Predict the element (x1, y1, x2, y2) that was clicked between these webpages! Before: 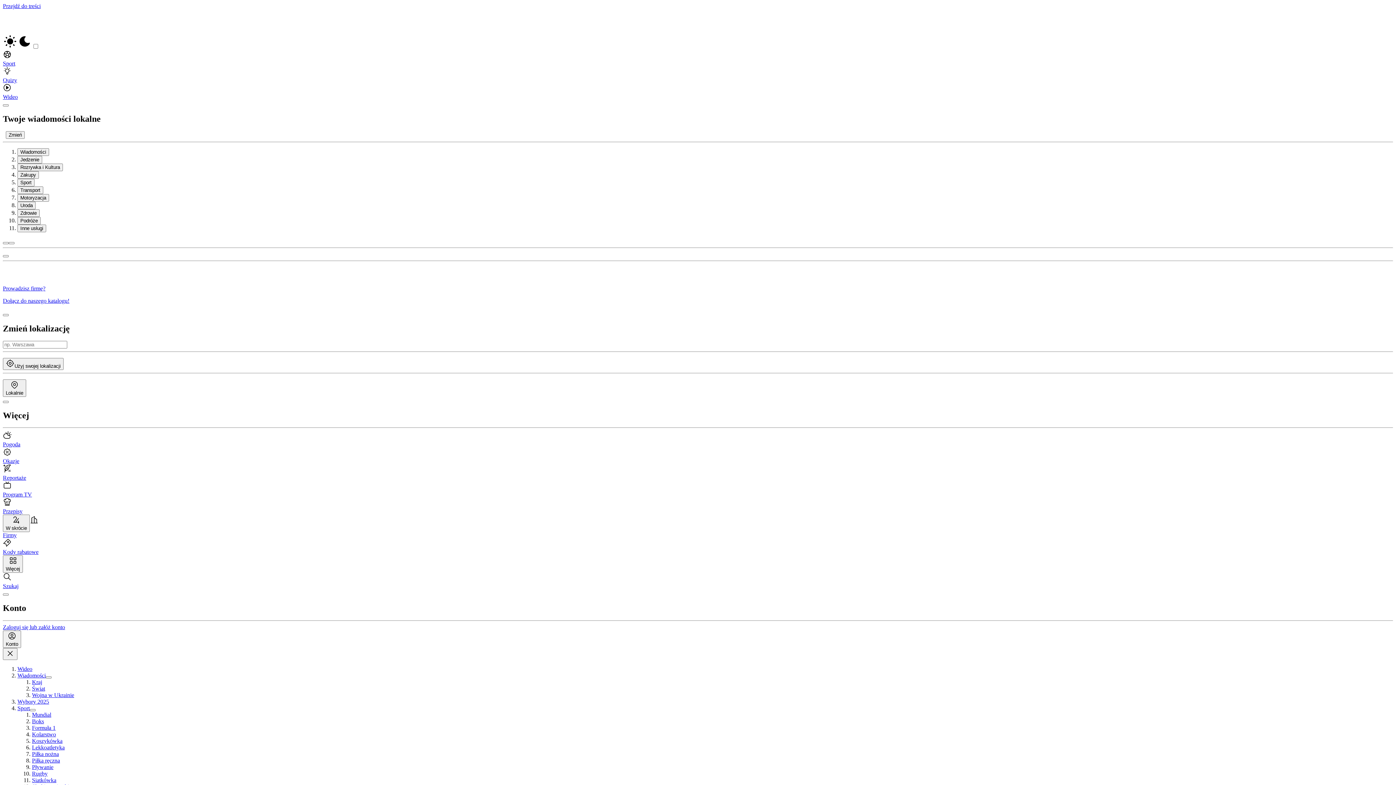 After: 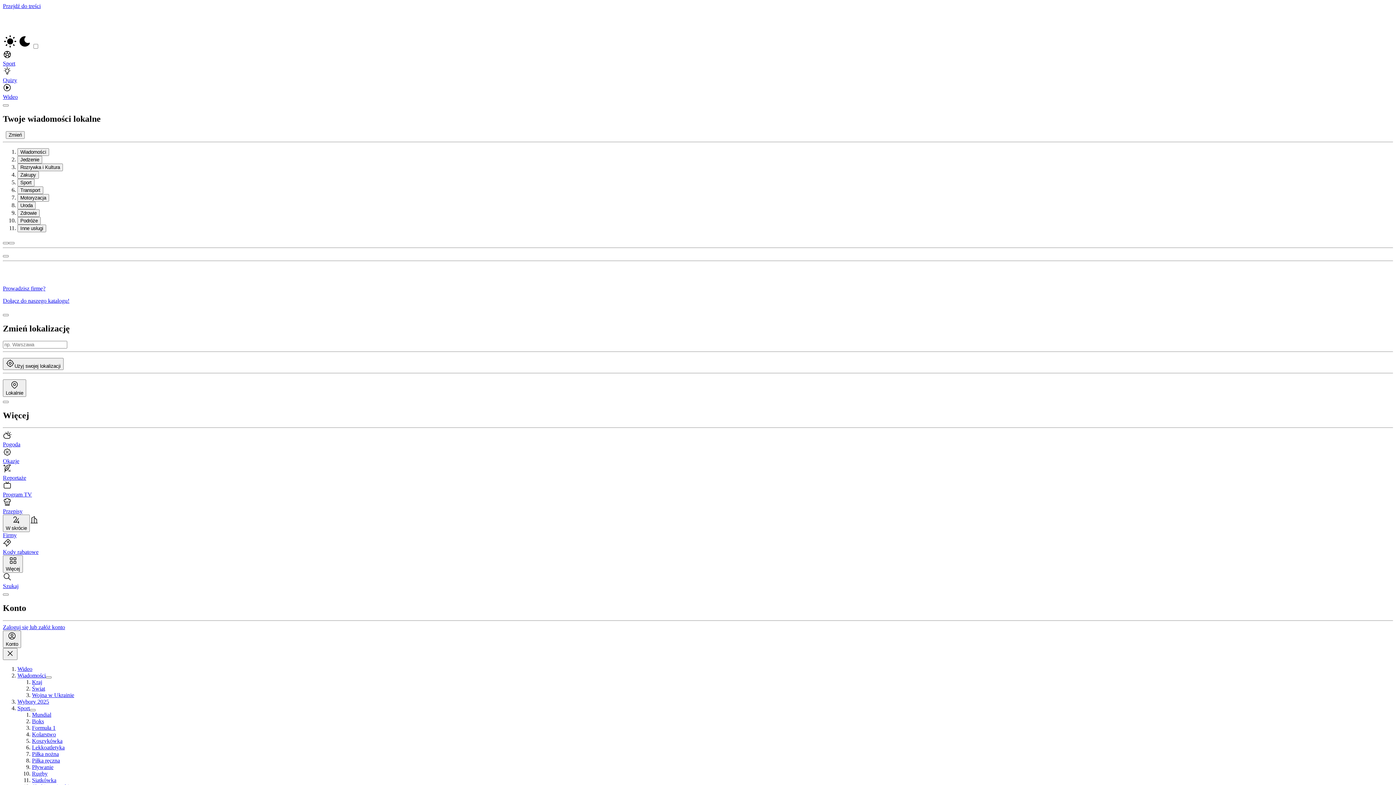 Action: label: Strona główna Portal i.pl bbox: (2, 27, 60, 33)